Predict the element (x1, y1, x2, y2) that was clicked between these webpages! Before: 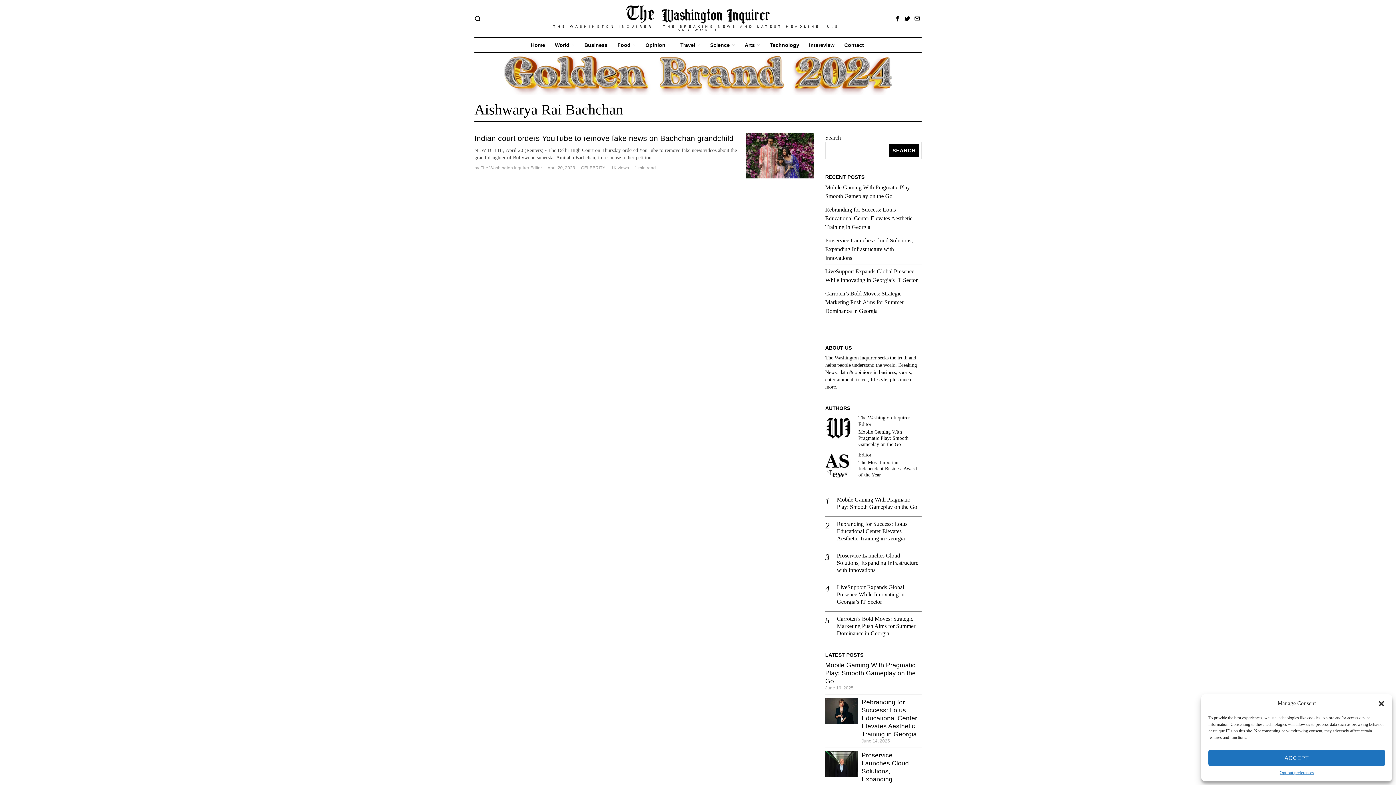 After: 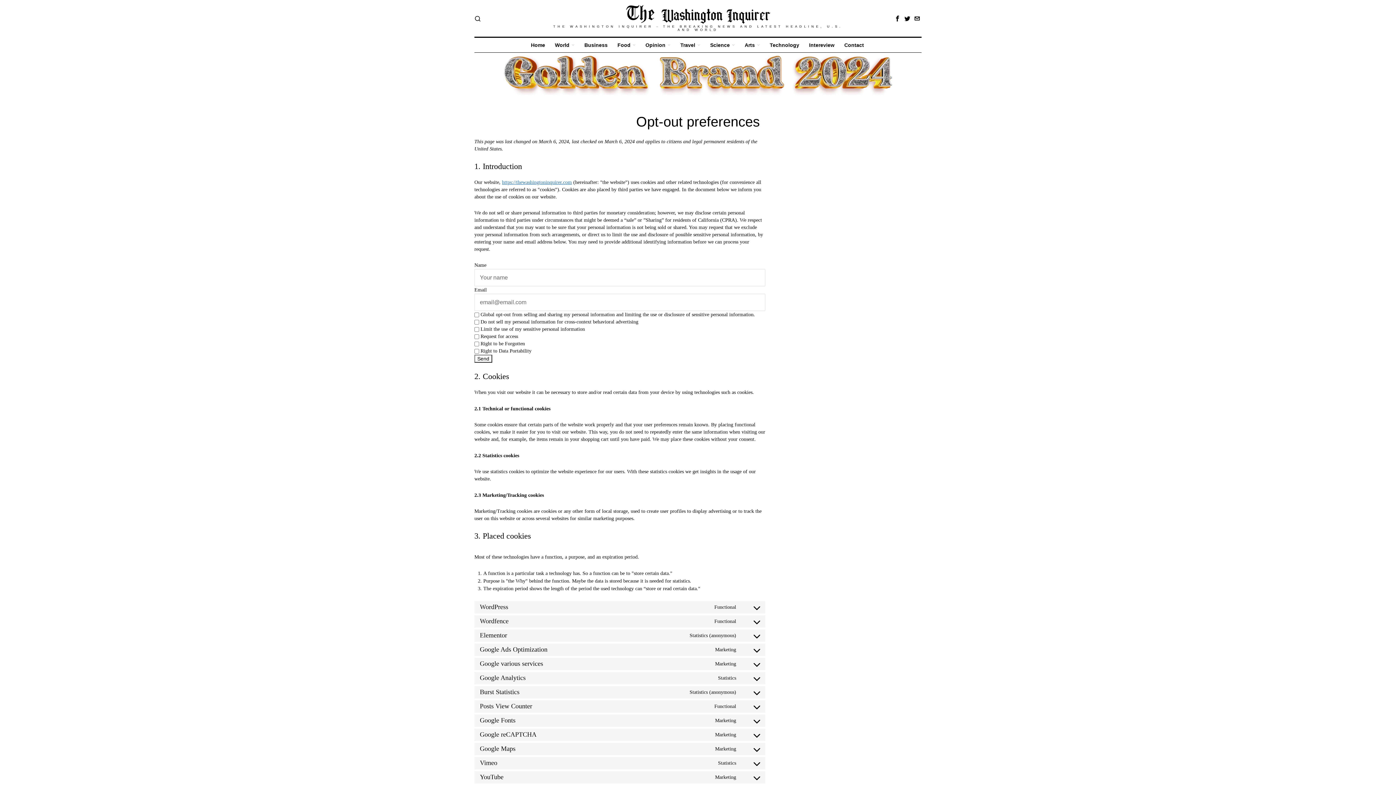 Action: bbox: (1279, 770, 1314, 776) label: Opt-out preferences